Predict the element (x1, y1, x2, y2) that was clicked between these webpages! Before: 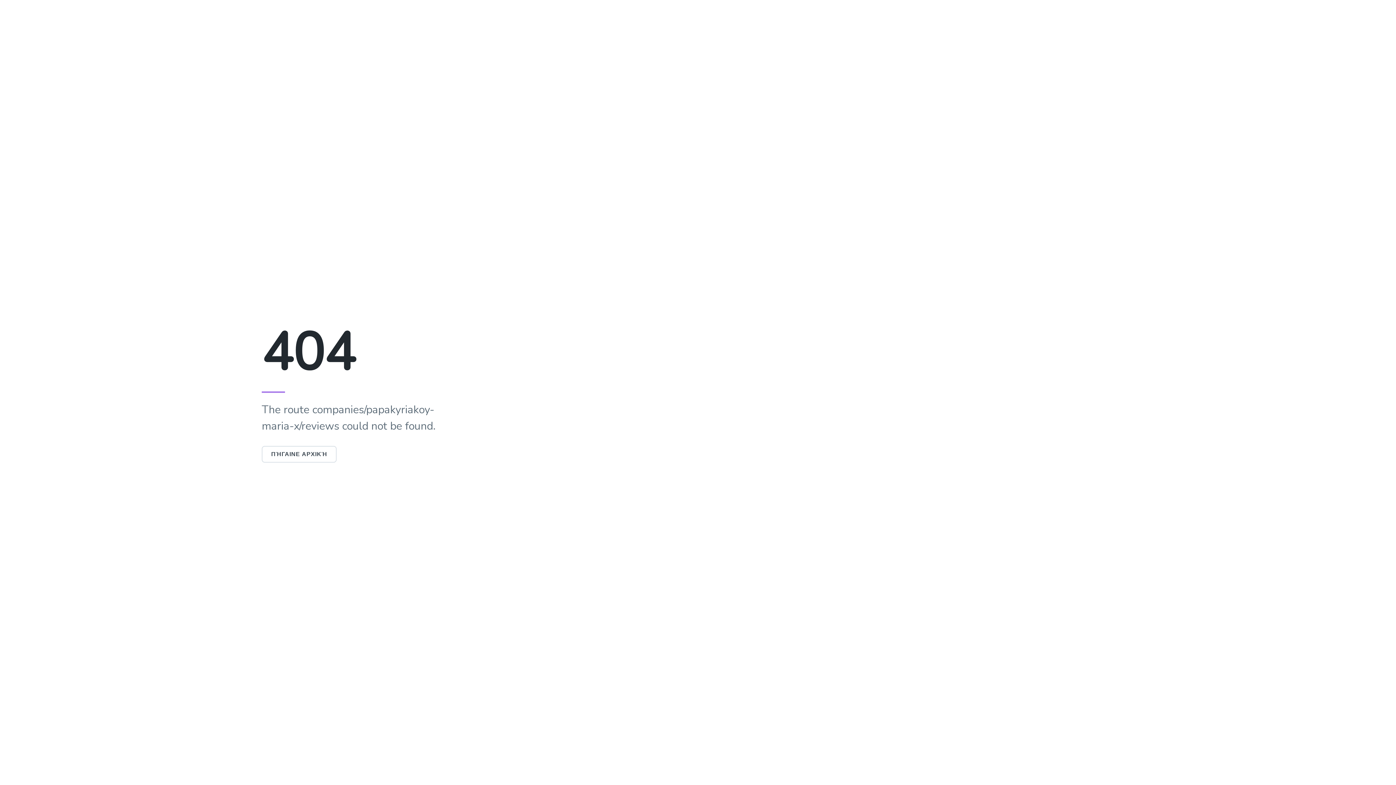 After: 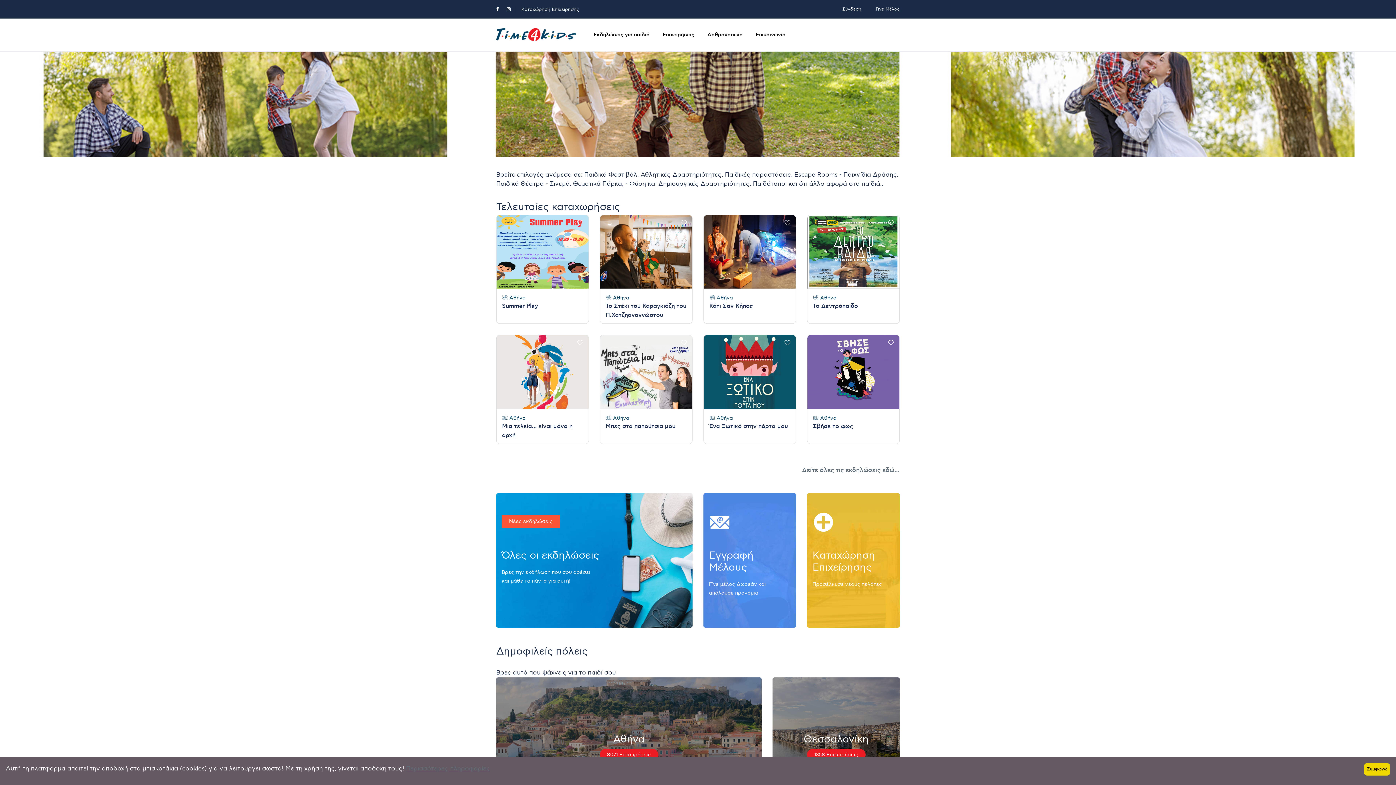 Action: bbox: (261, 446, 336, 462) label: ΠΉΓΑΙΝΕ ΑΡΧΙΚΉ